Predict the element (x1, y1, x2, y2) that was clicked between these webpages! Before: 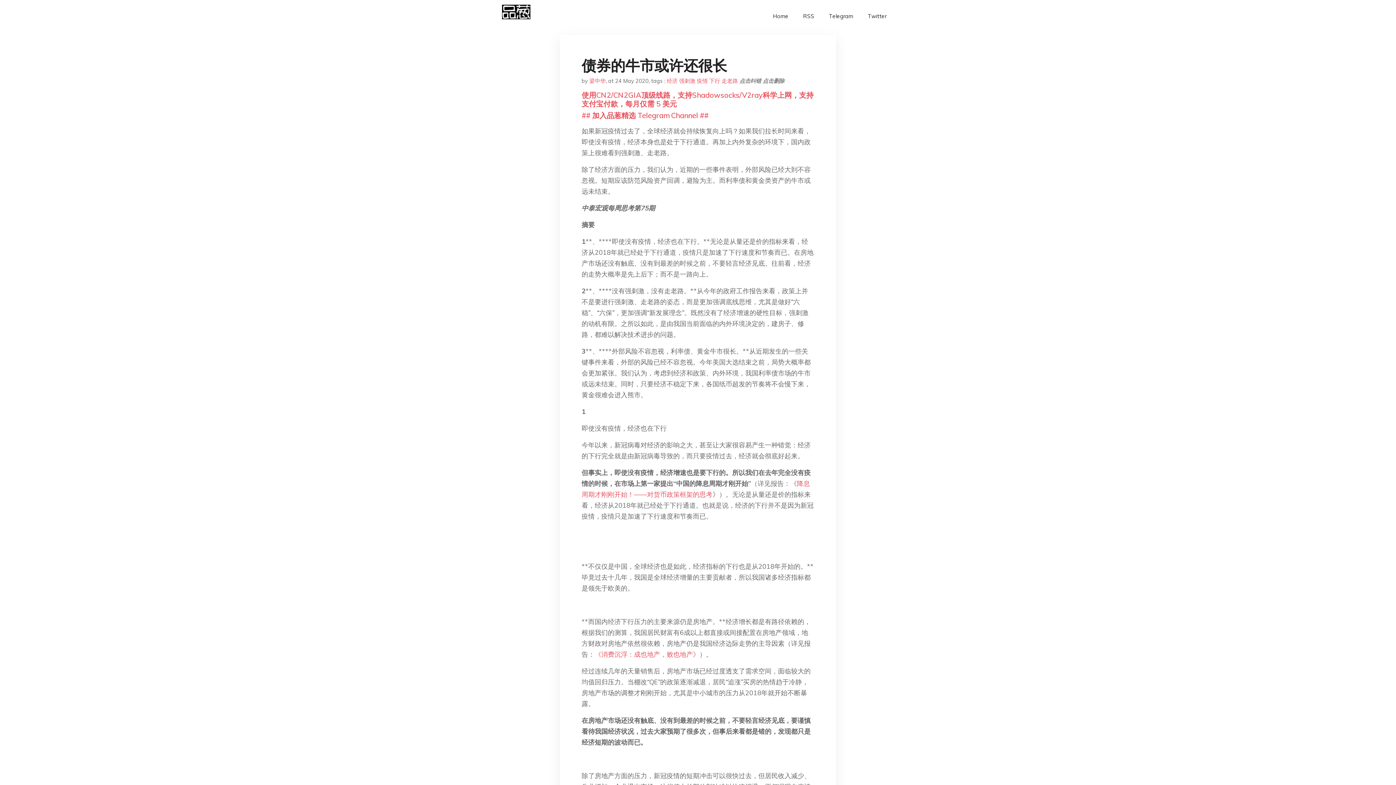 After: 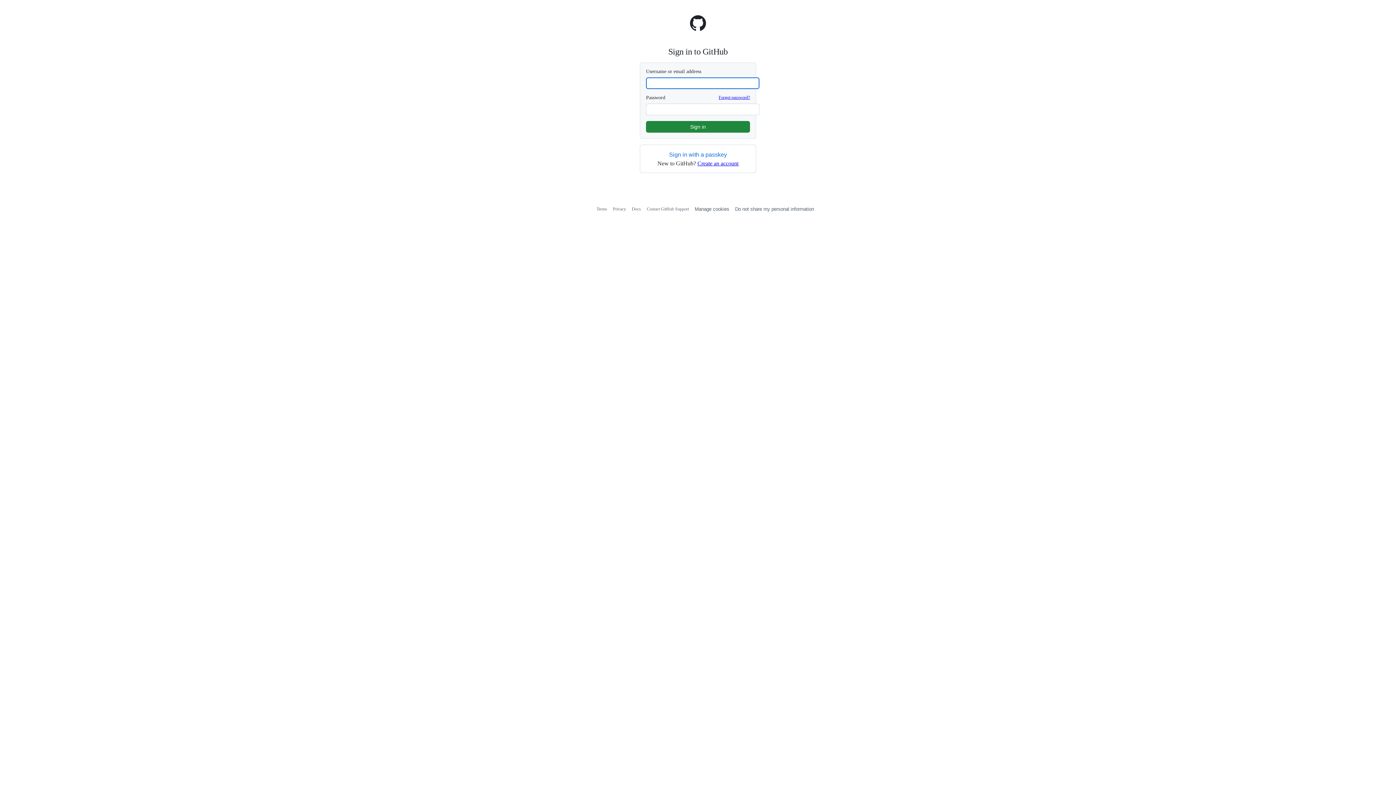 Action: bbox: (739, 77, 761, 84) label: 点击纠错